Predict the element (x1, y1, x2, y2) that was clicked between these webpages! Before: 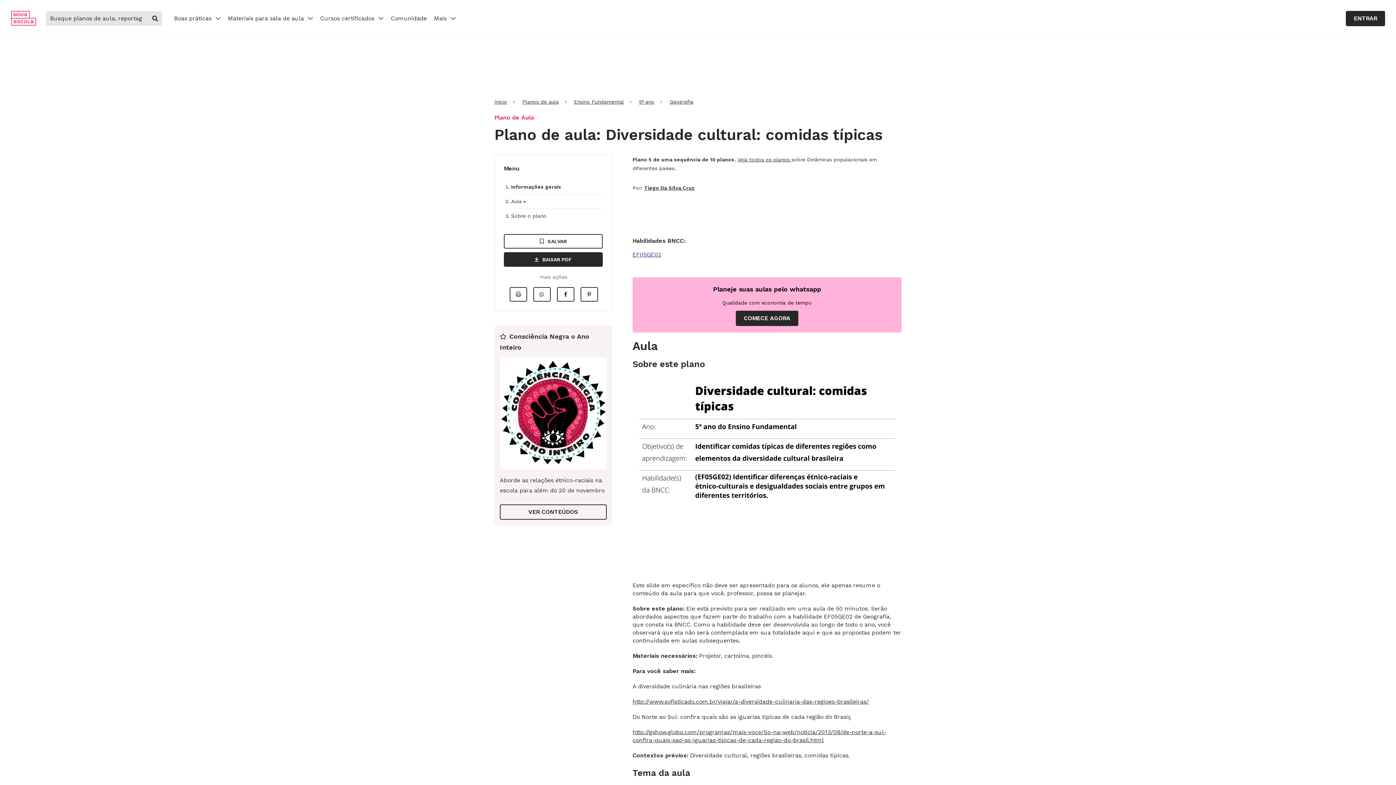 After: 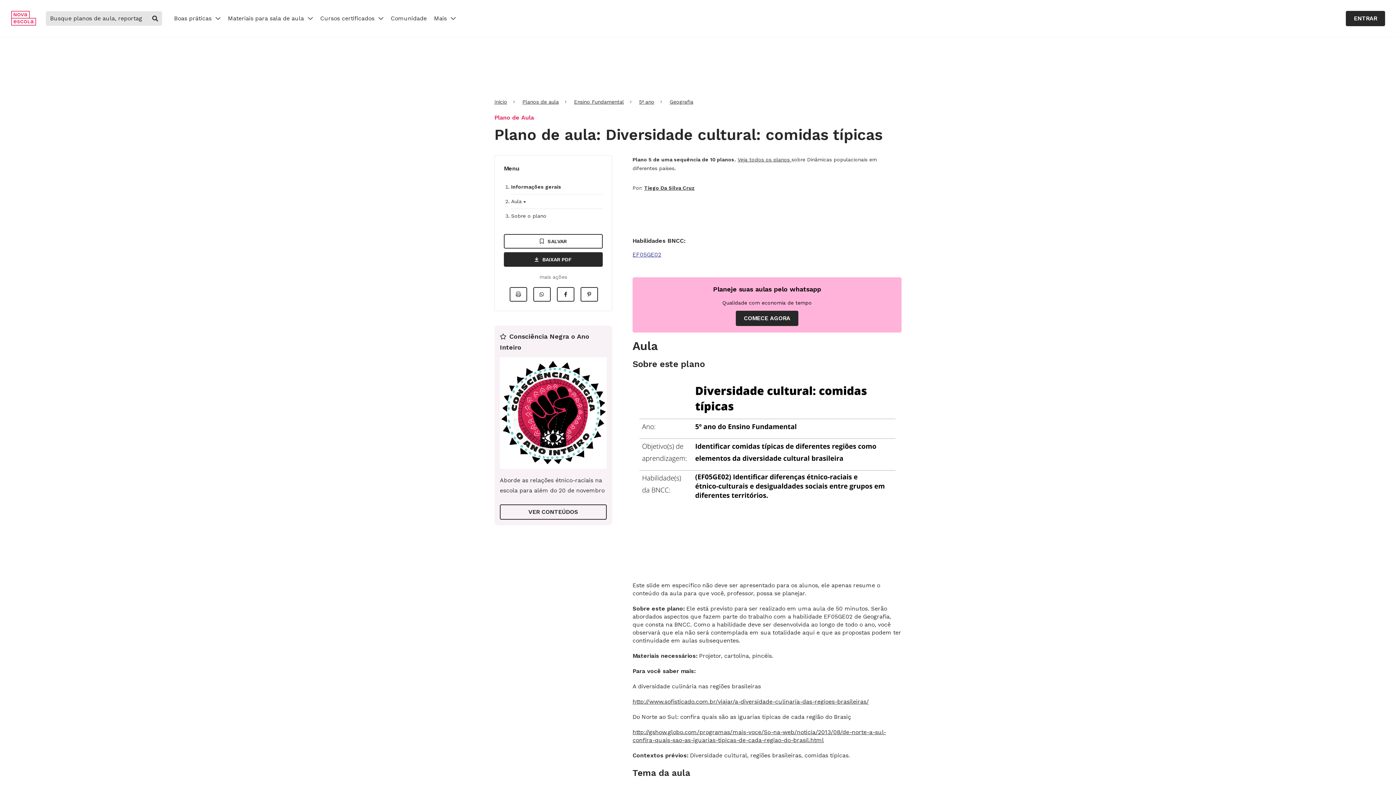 Action: label: http://www.sofisticado.com.br/viajar/a-diversidade-culinaria-das-regioes-brasileiras/ bbox: (632, 698, 869, 705)